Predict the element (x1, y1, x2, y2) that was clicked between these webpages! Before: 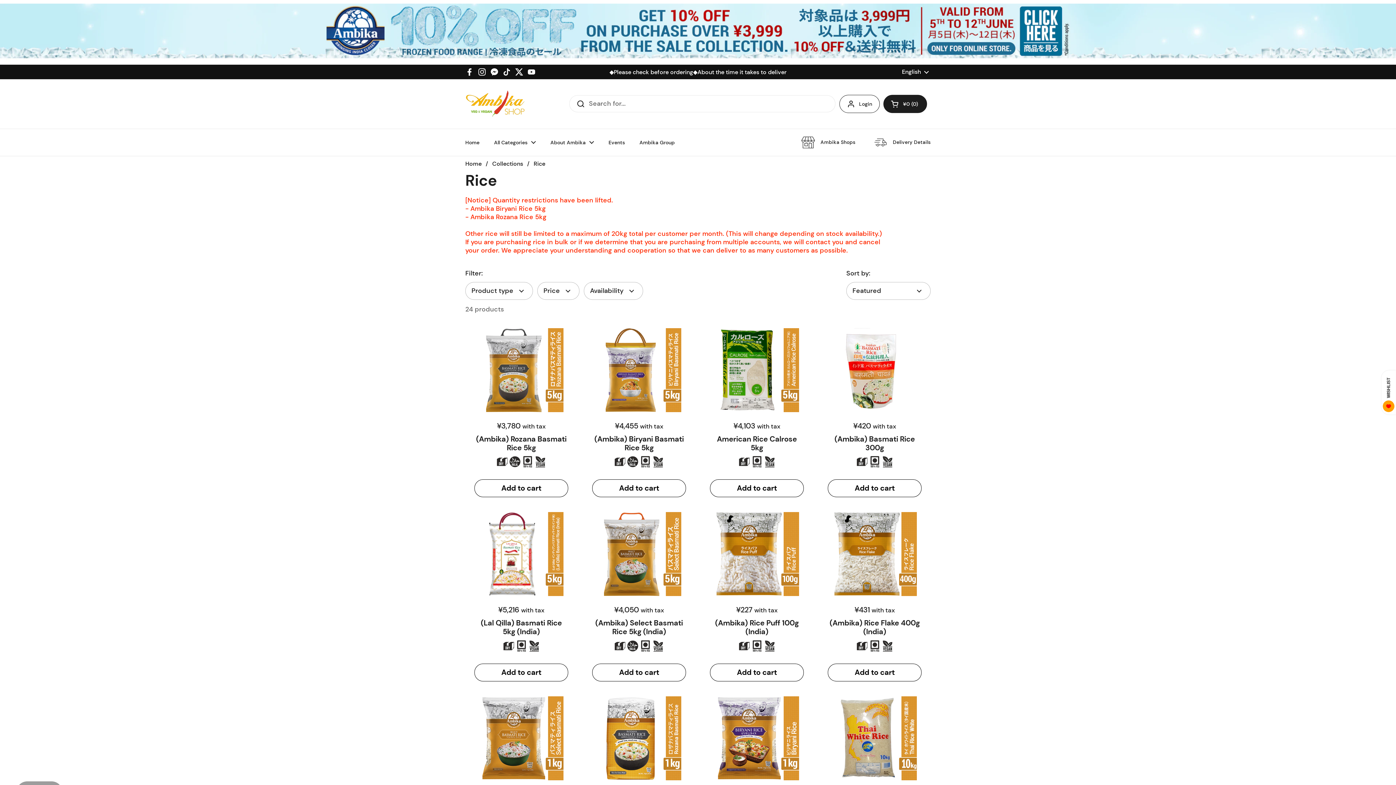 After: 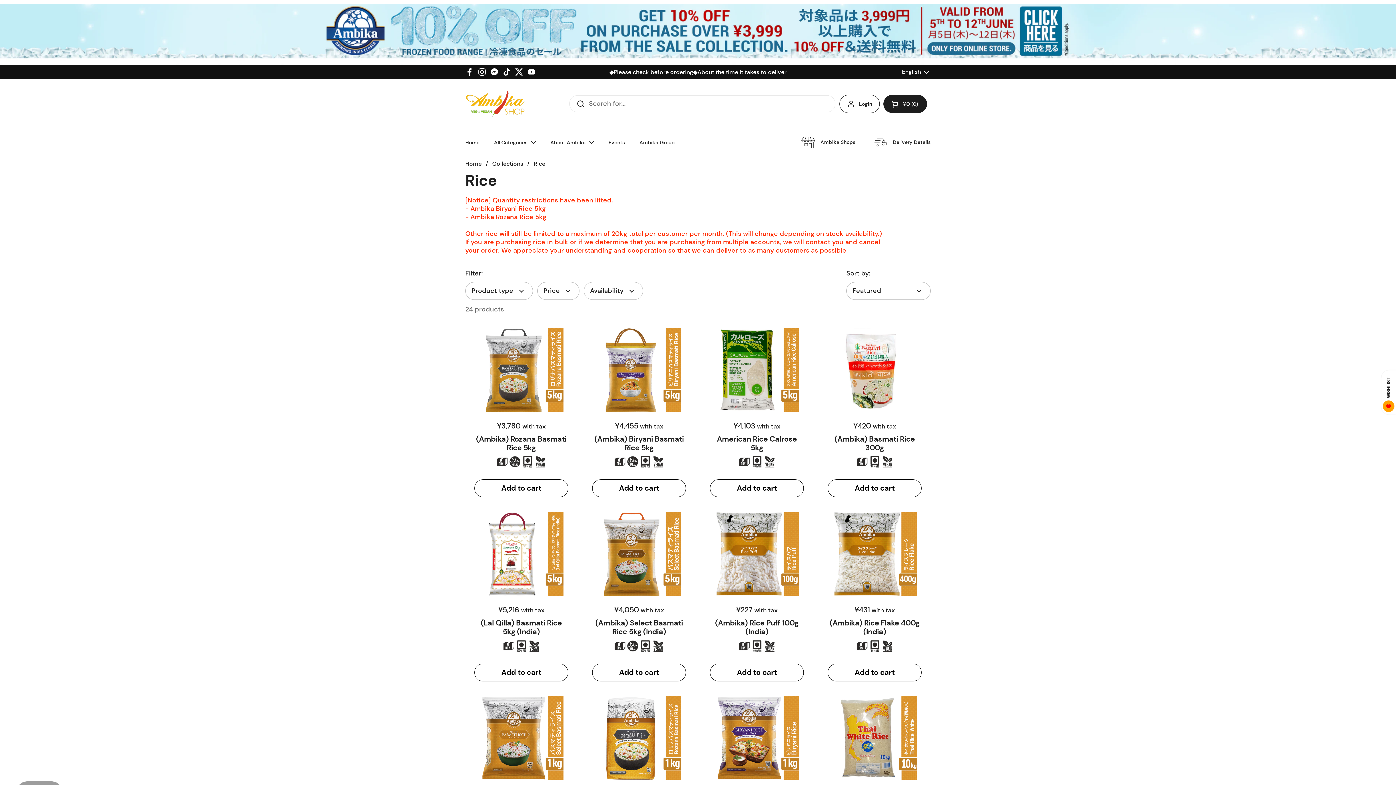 Action: bbox: (527, 67, 536, 76) label: YouTube